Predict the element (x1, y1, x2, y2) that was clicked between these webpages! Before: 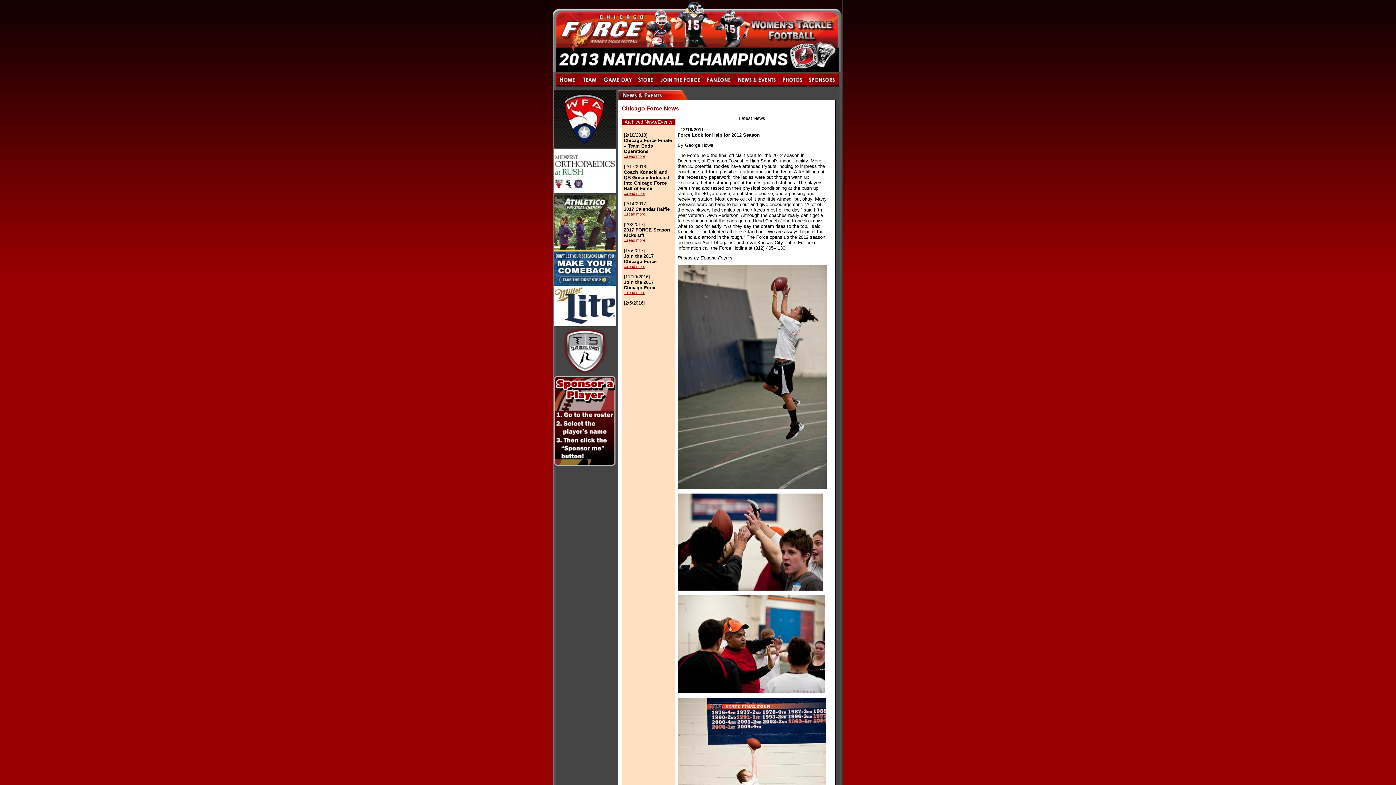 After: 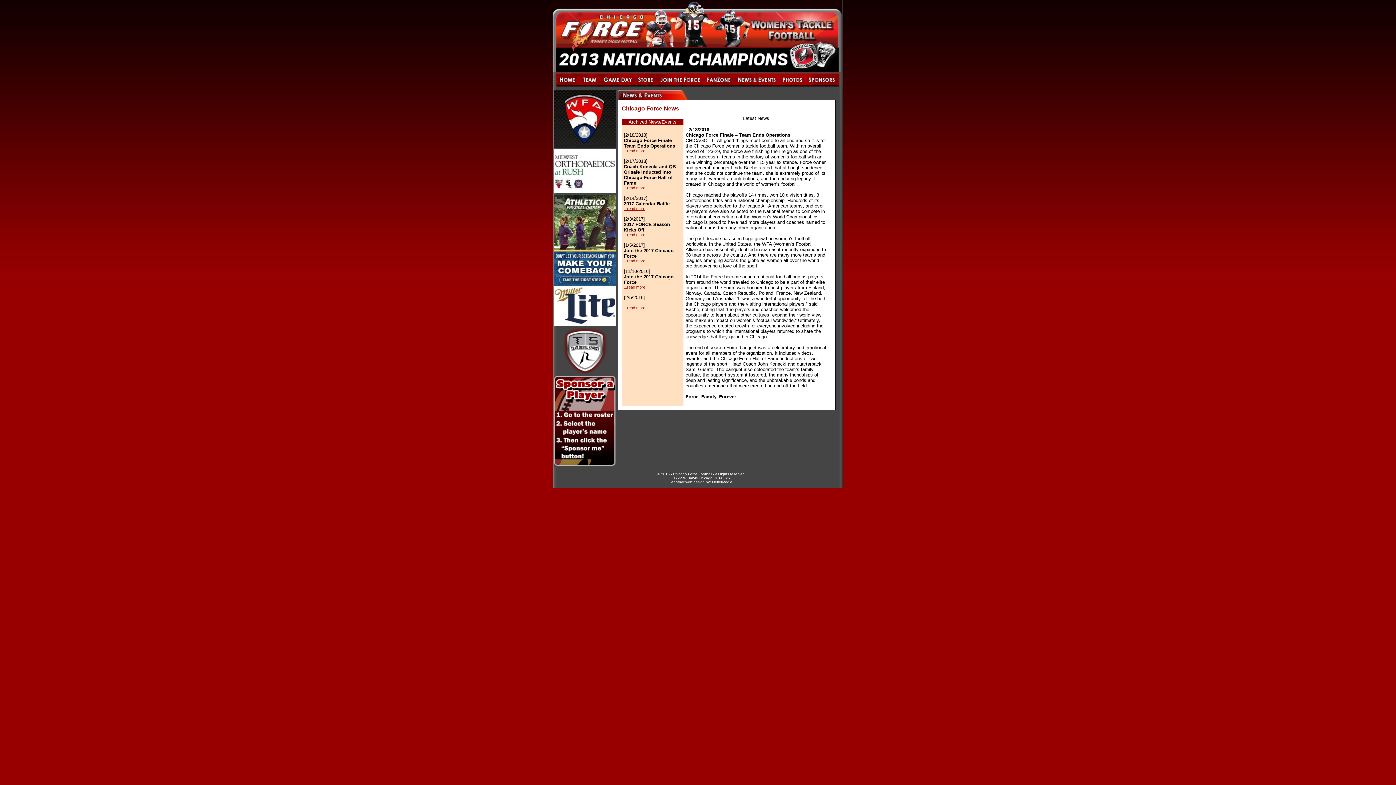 Action: label: ...read more bbox: (624, 154, 645, 158)